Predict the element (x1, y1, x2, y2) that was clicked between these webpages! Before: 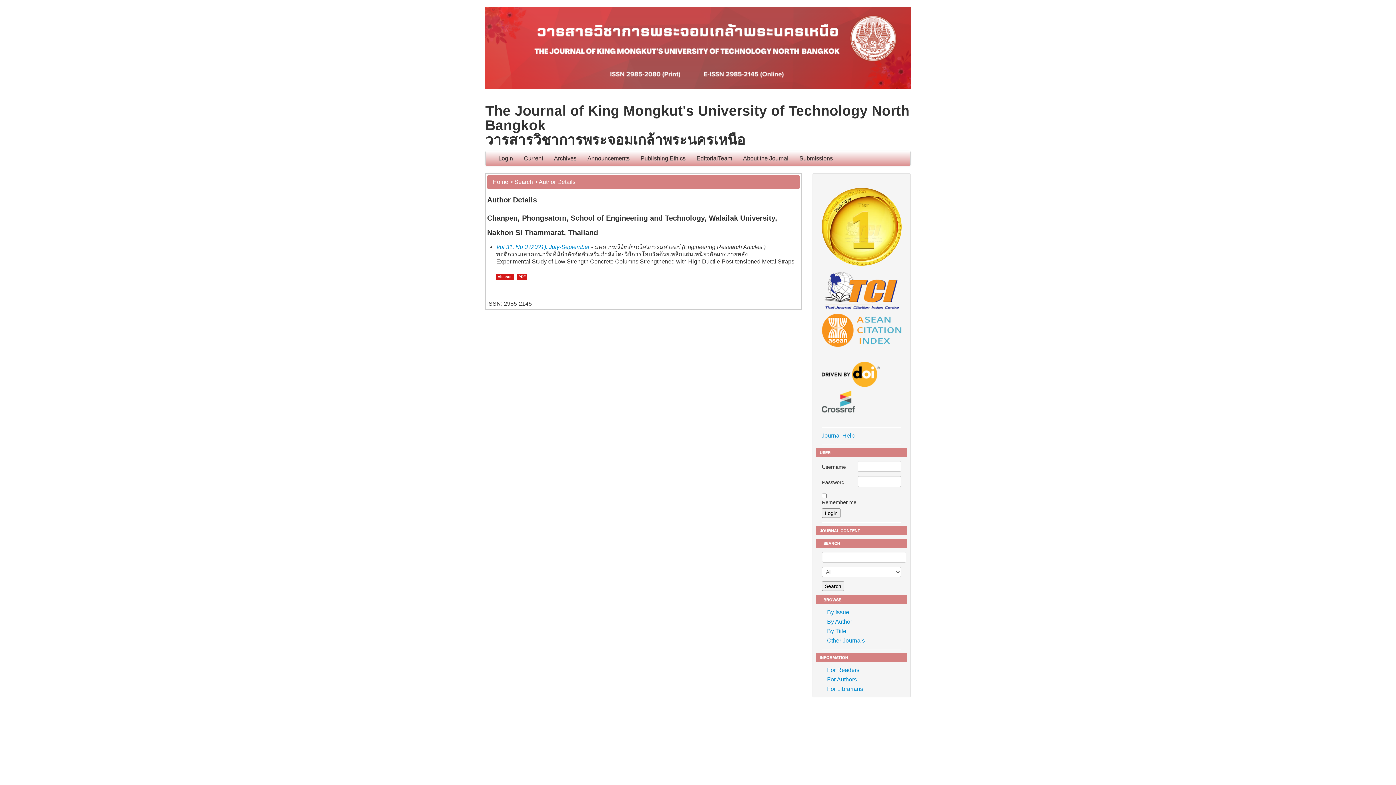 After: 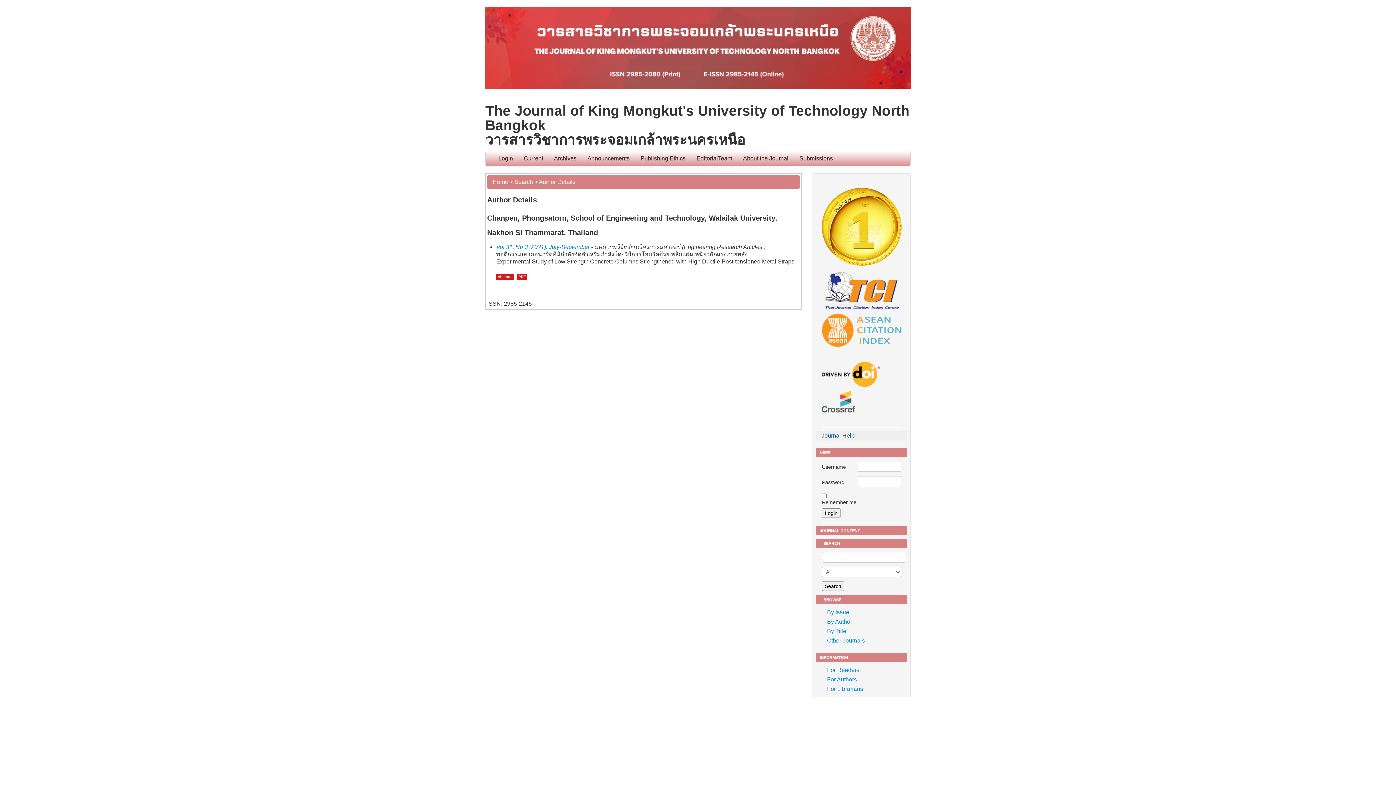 Action: label: Journal Help bbox: (816, 431, 907, 440)